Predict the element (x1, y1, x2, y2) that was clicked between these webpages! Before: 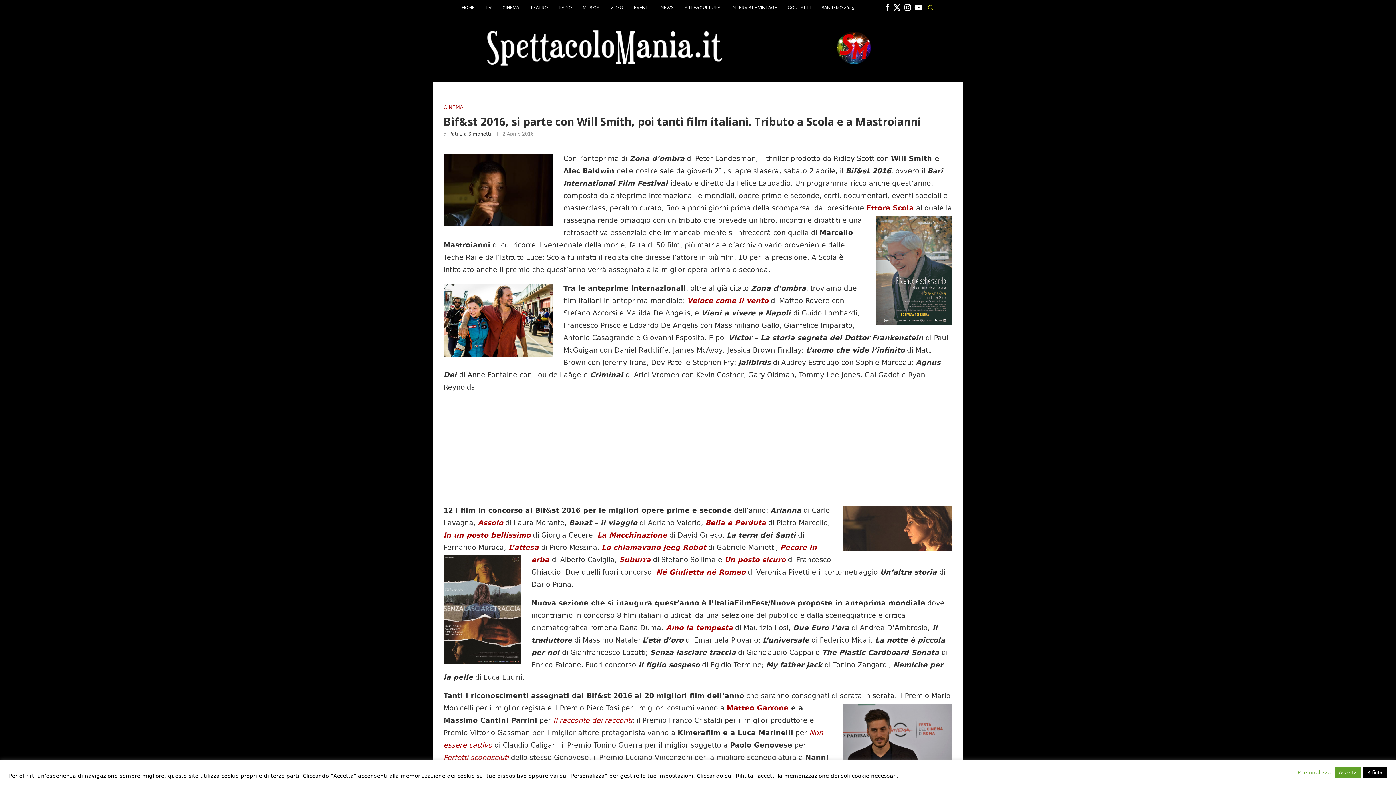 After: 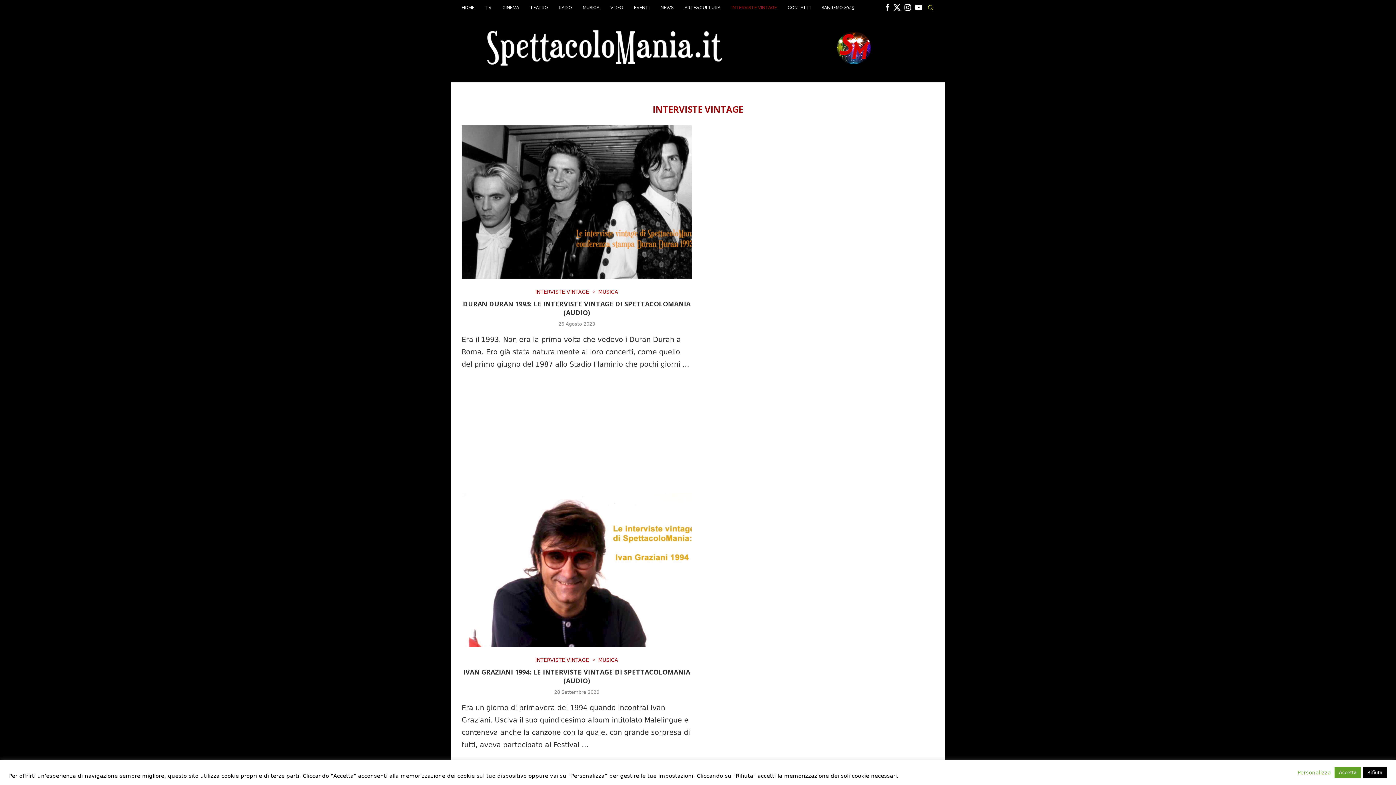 Action: label: INTERVISTE VINTAGE bbox: (731, 2, 777, 13)